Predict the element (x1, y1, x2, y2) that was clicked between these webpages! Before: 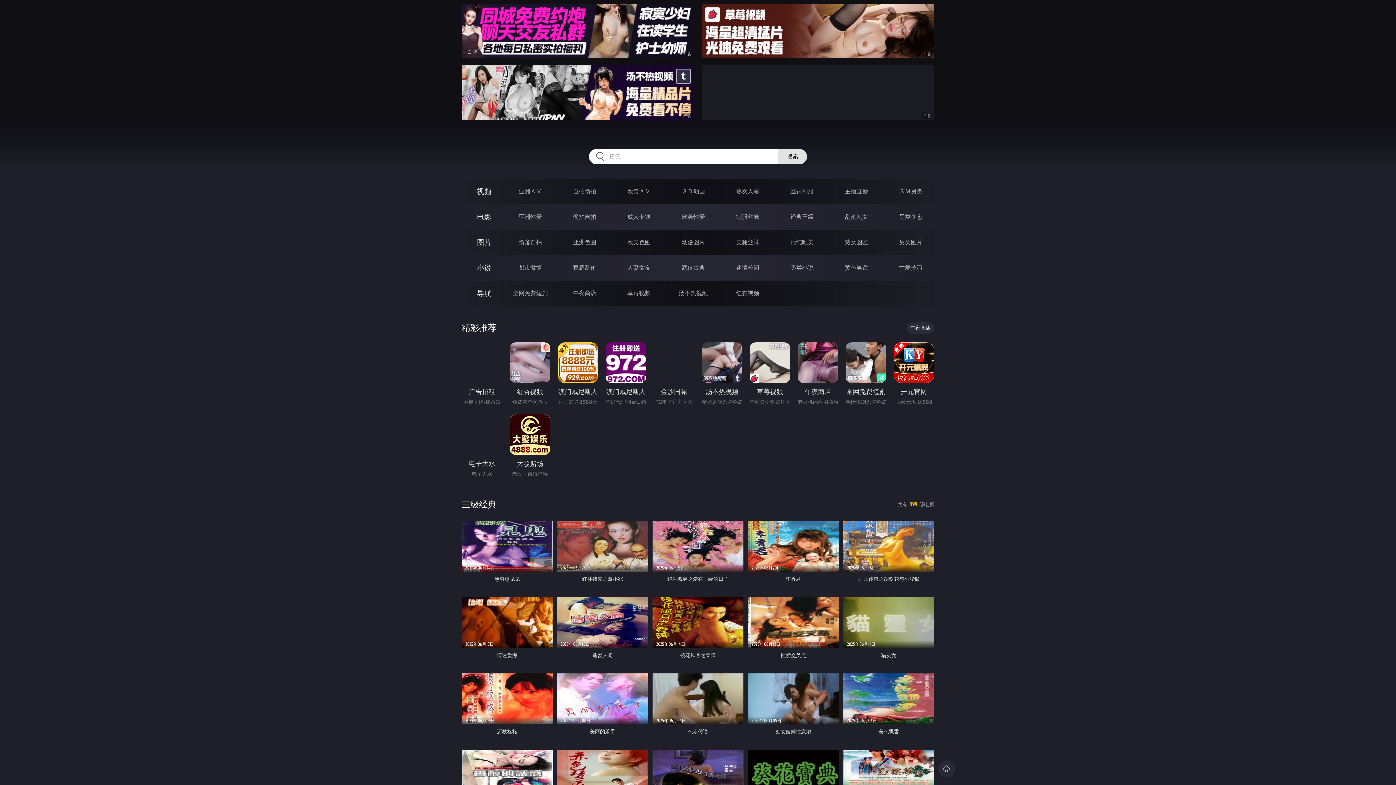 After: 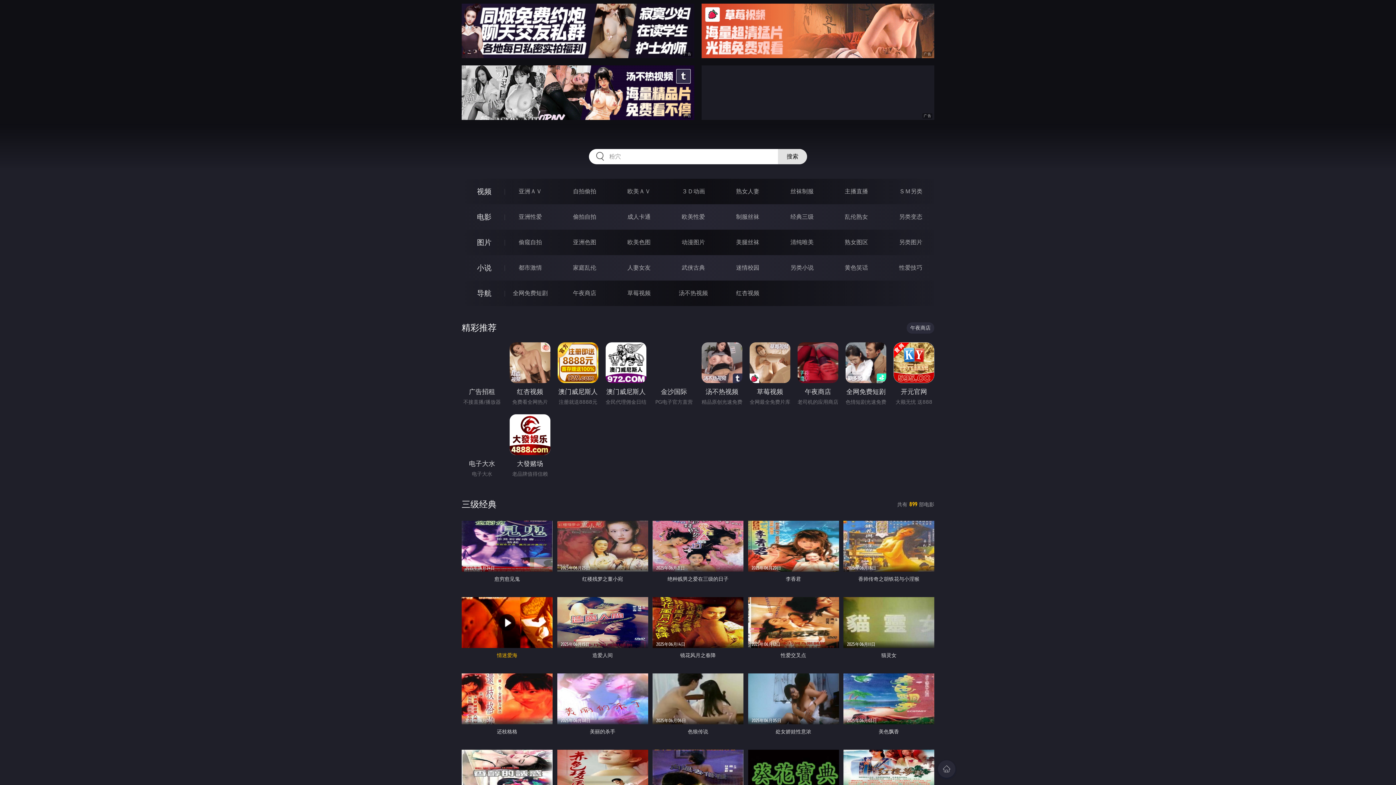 Action: bbox: (461, 597, 552, 662) label: 2025年06月17日
情迷爱海